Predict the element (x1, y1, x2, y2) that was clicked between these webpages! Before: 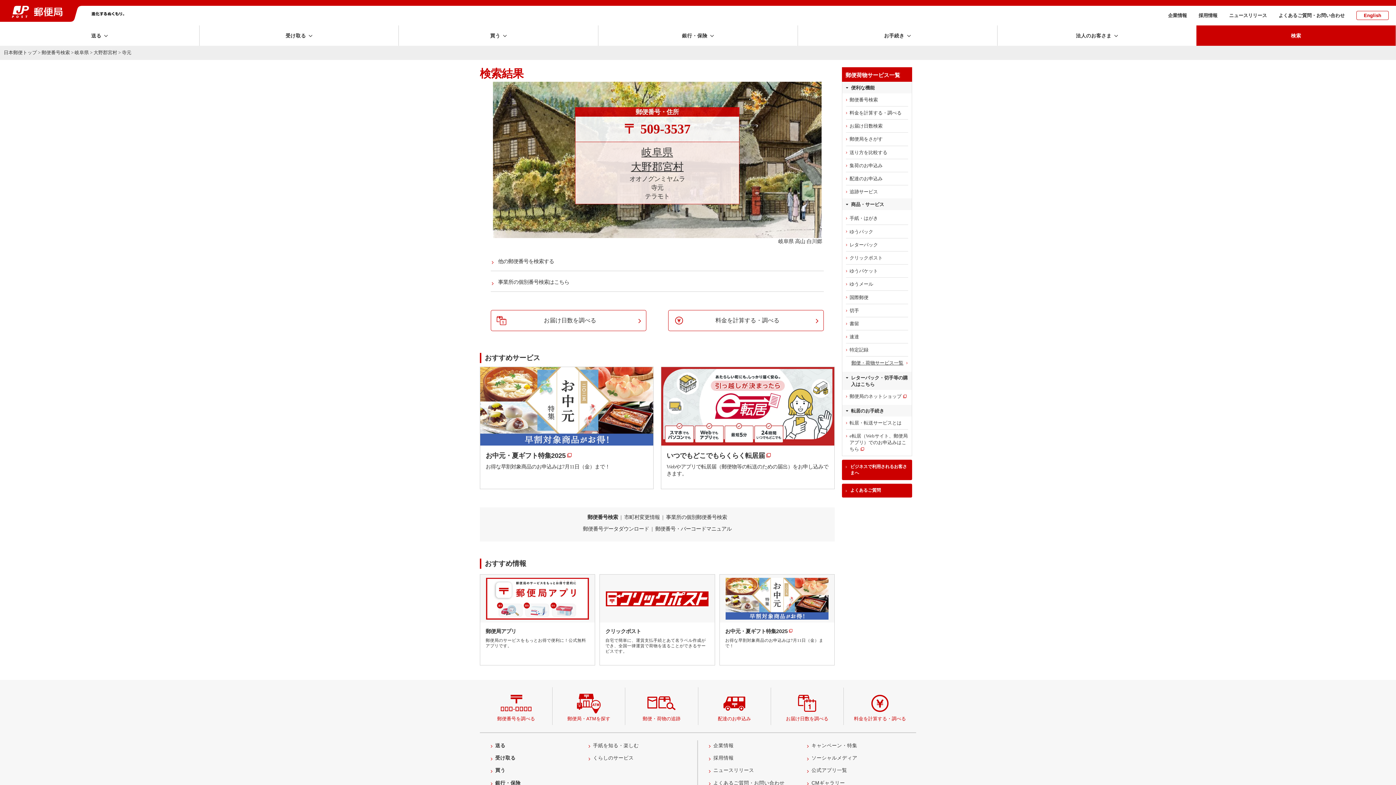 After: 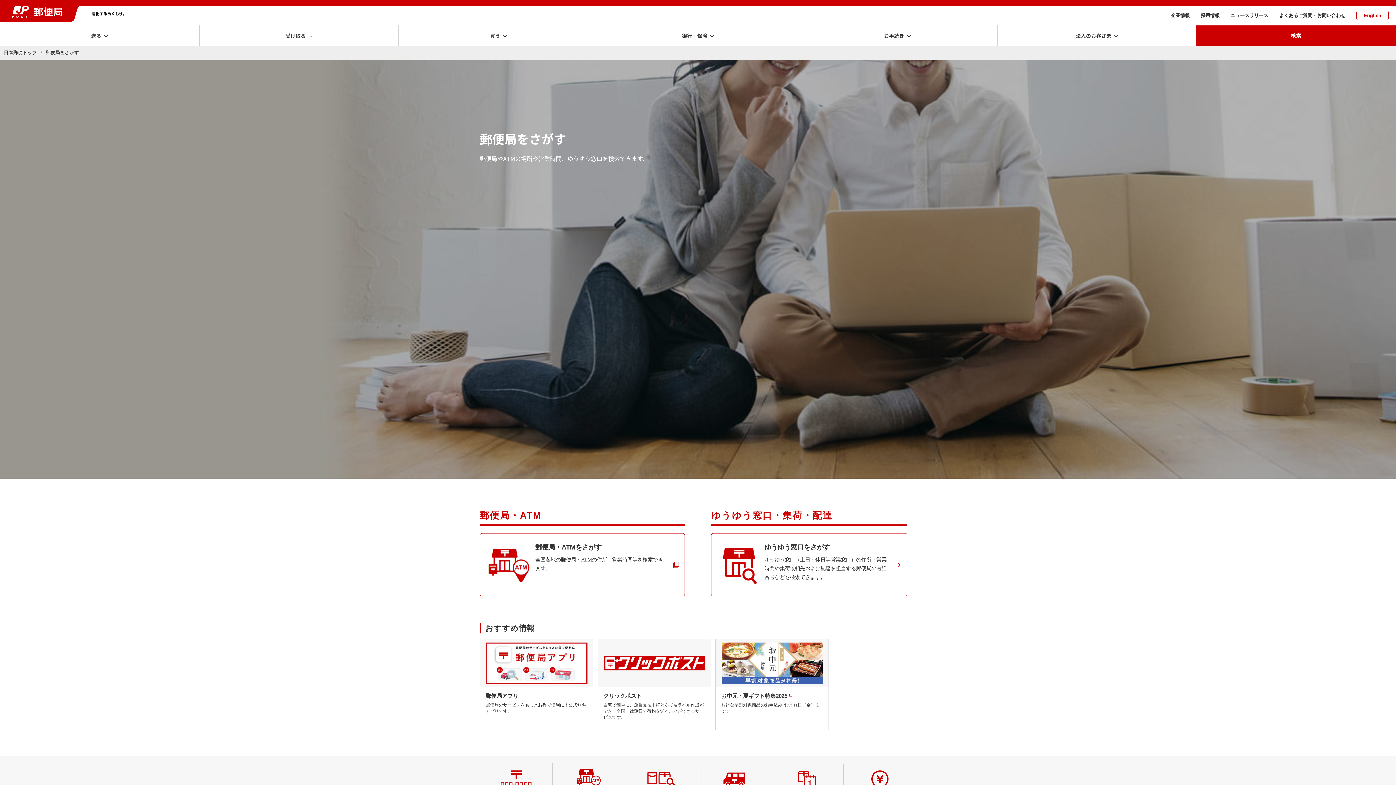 Action: label: 郵便局をさがす bbox: (842, 132, 912, 146)